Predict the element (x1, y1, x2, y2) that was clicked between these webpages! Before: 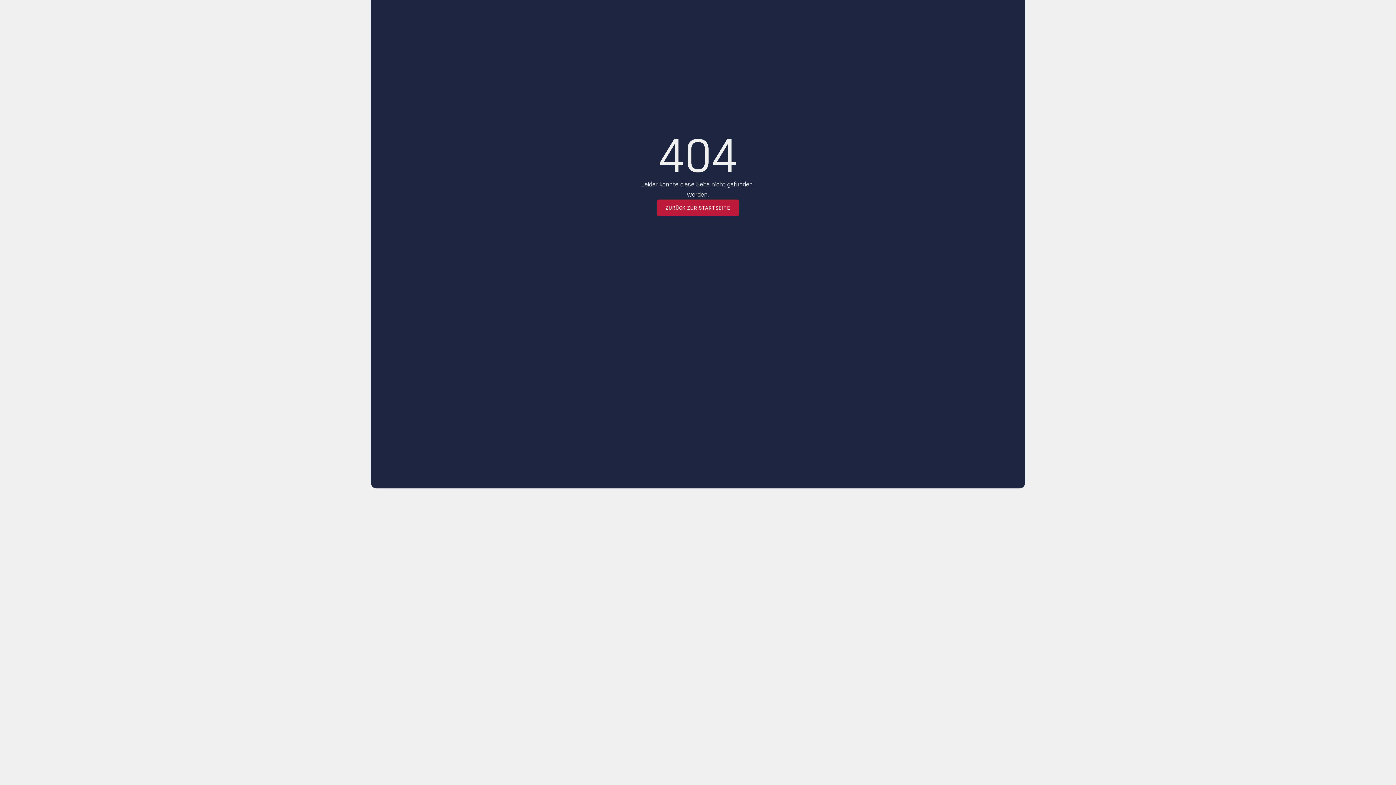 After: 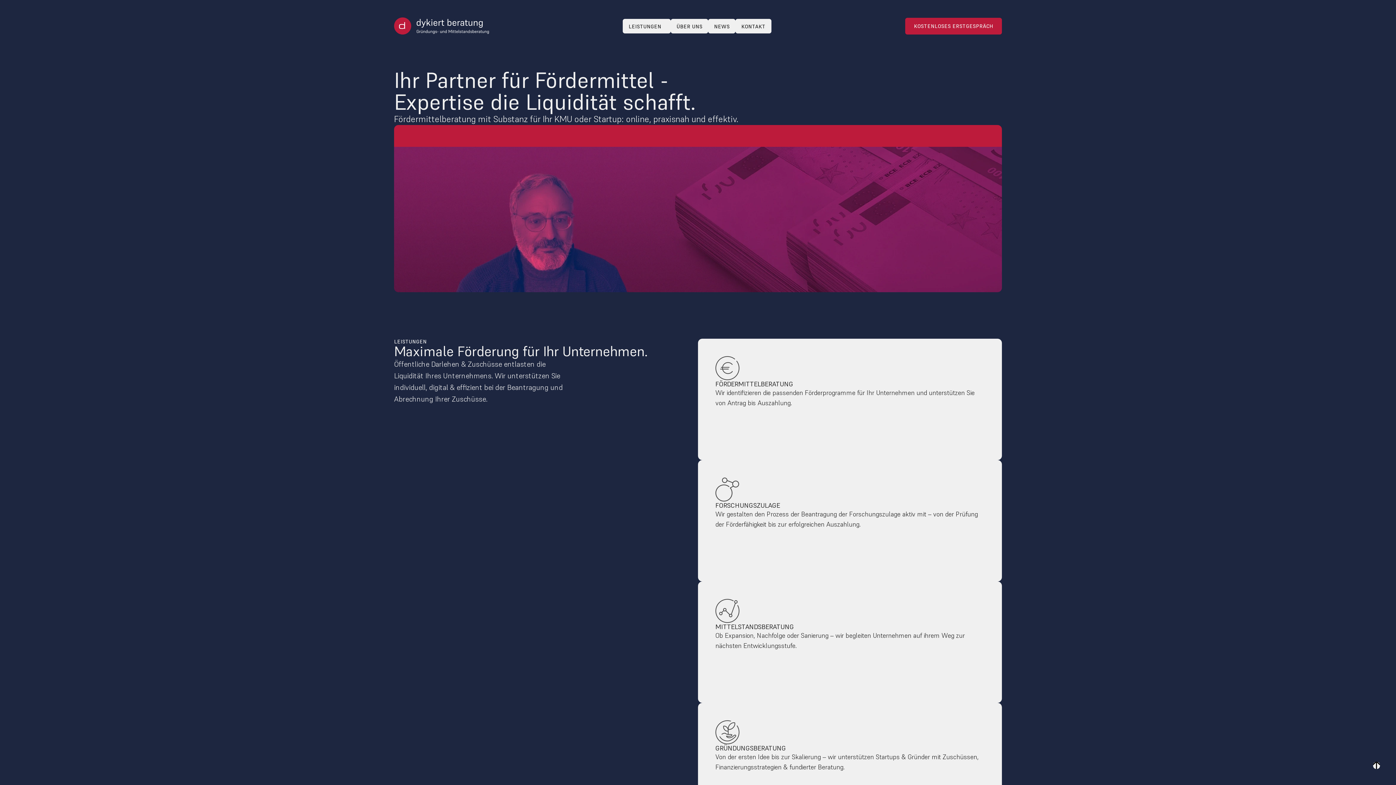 Action: label: ZURÜCK ZUR STARTSEITE

ZURÜCK ZUR STARTSEITE bbox: (657, 199, 739, 216)